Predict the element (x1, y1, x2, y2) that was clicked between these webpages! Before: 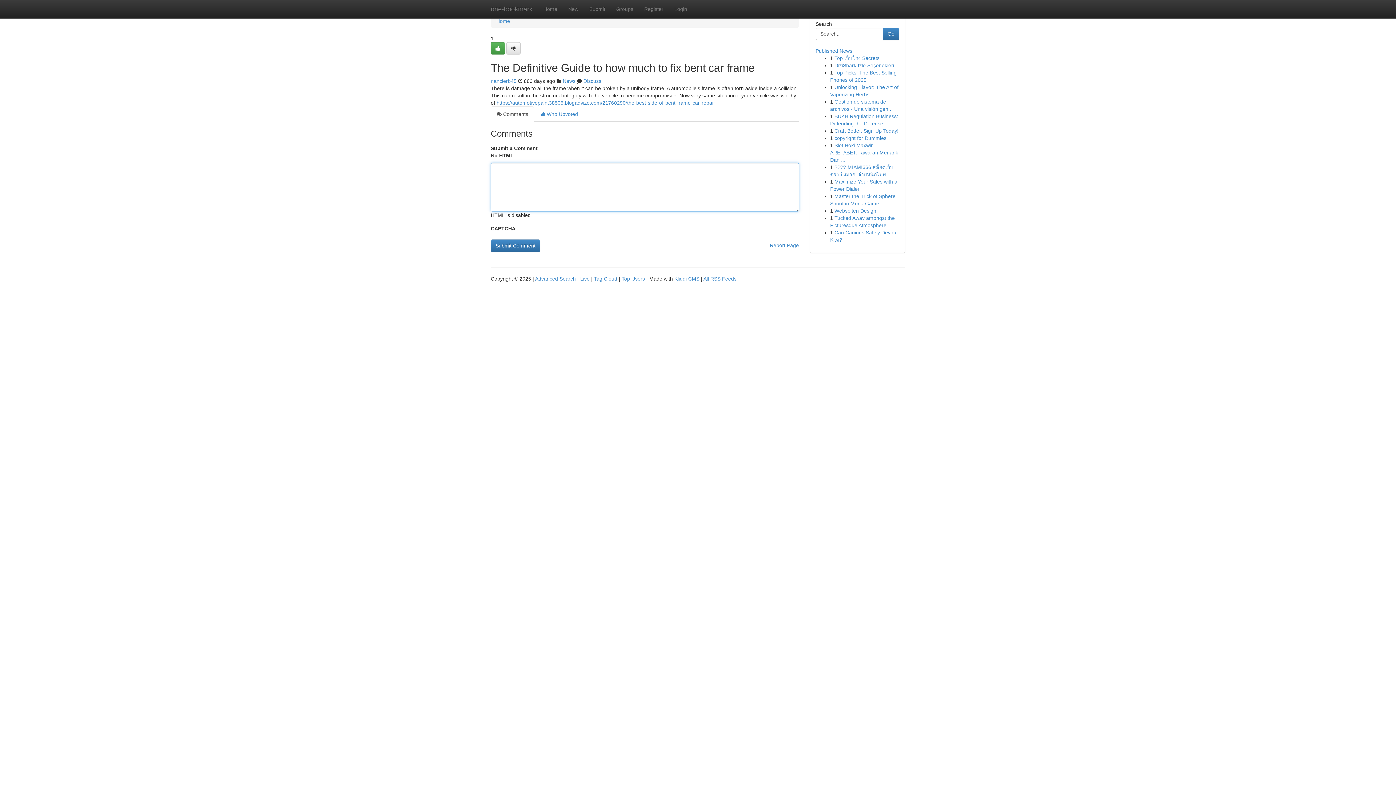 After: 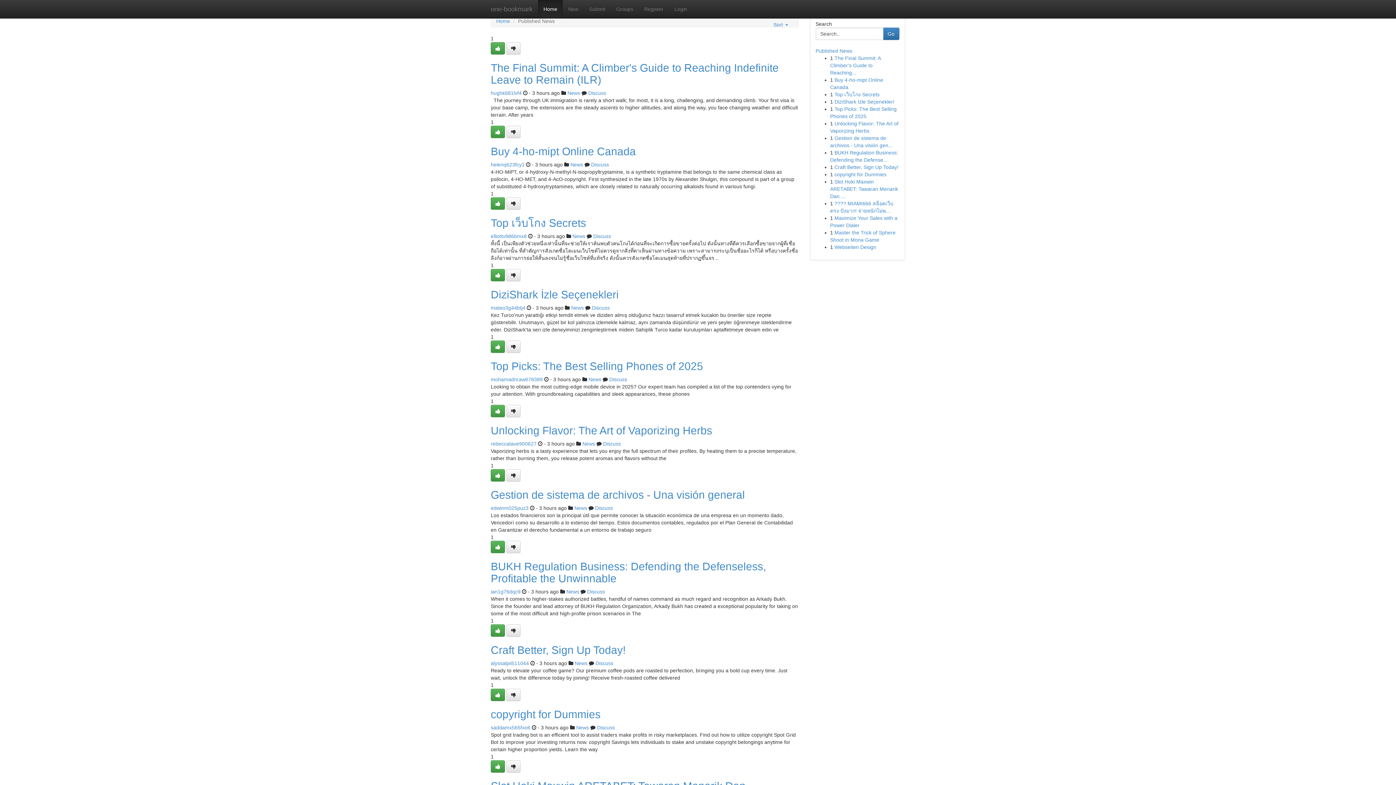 Action: label: one-bookmark bbox: (485, 0, 538, 18)